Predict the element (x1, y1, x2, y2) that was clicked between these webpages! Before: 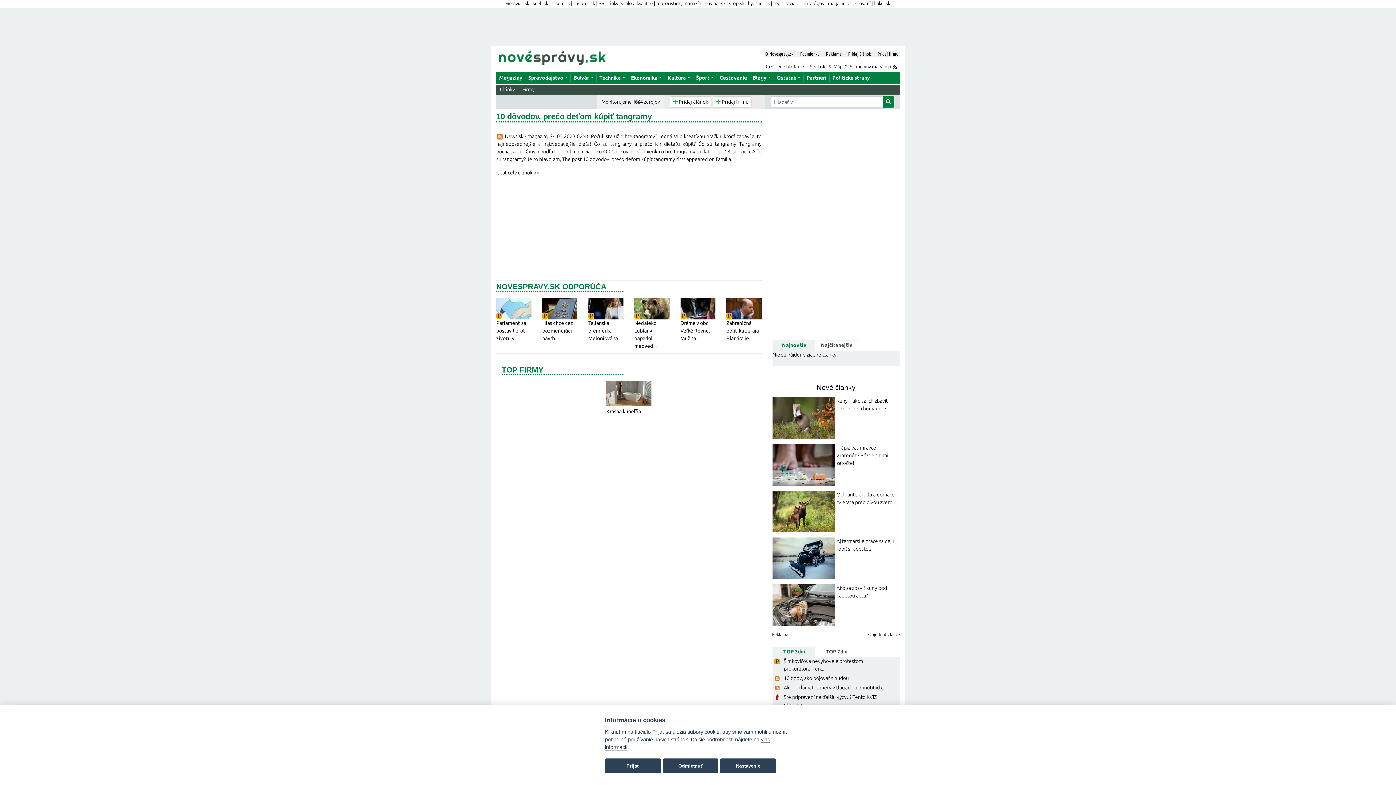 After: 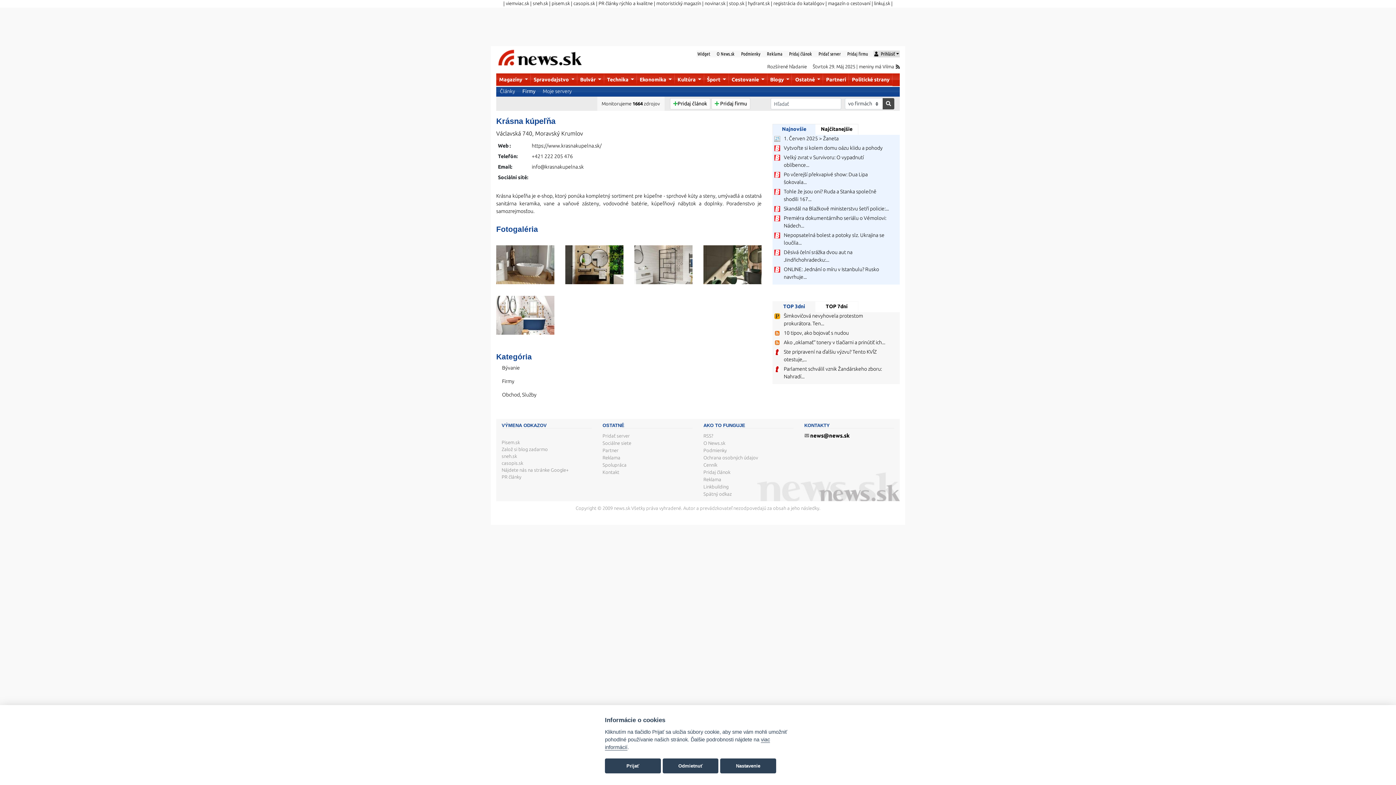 Action: bbox: (606, 380, 651, 406)